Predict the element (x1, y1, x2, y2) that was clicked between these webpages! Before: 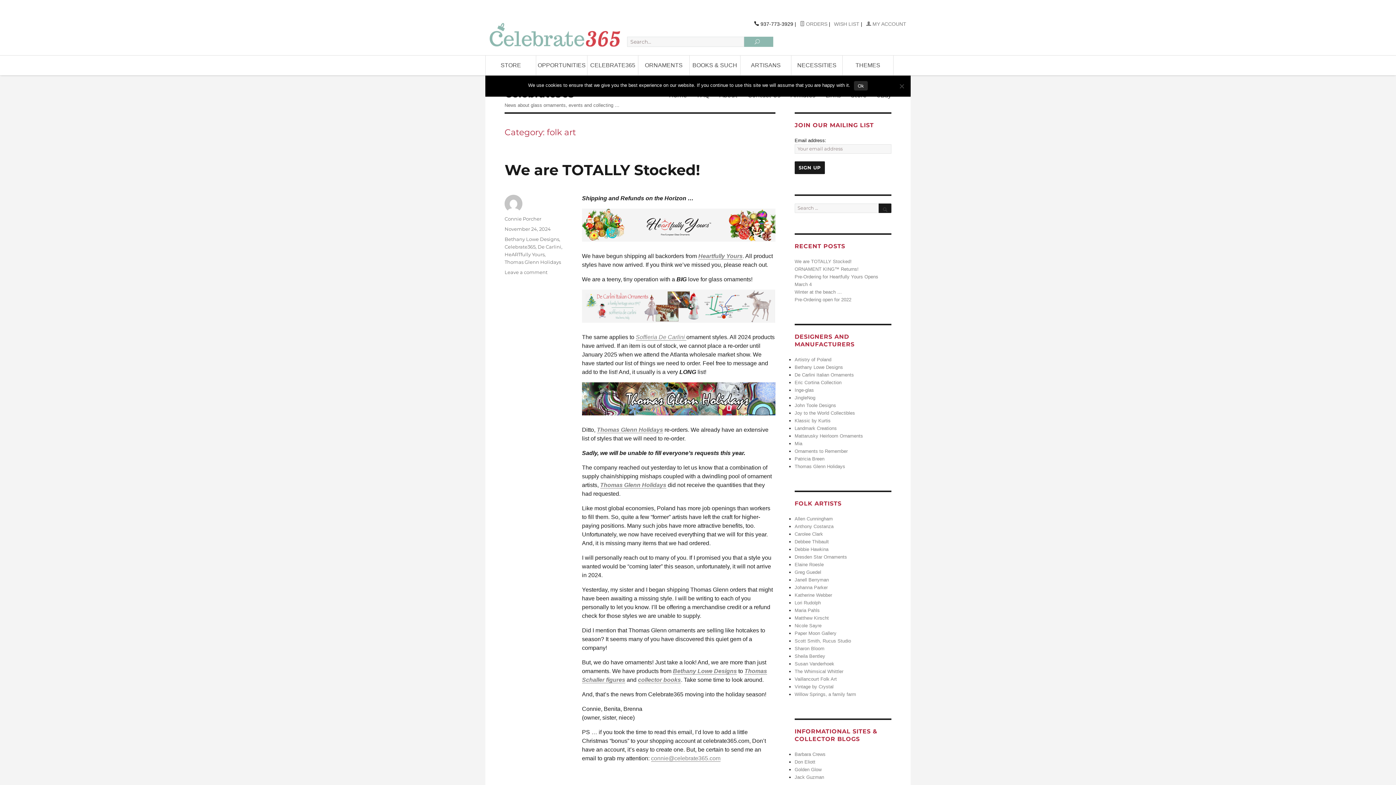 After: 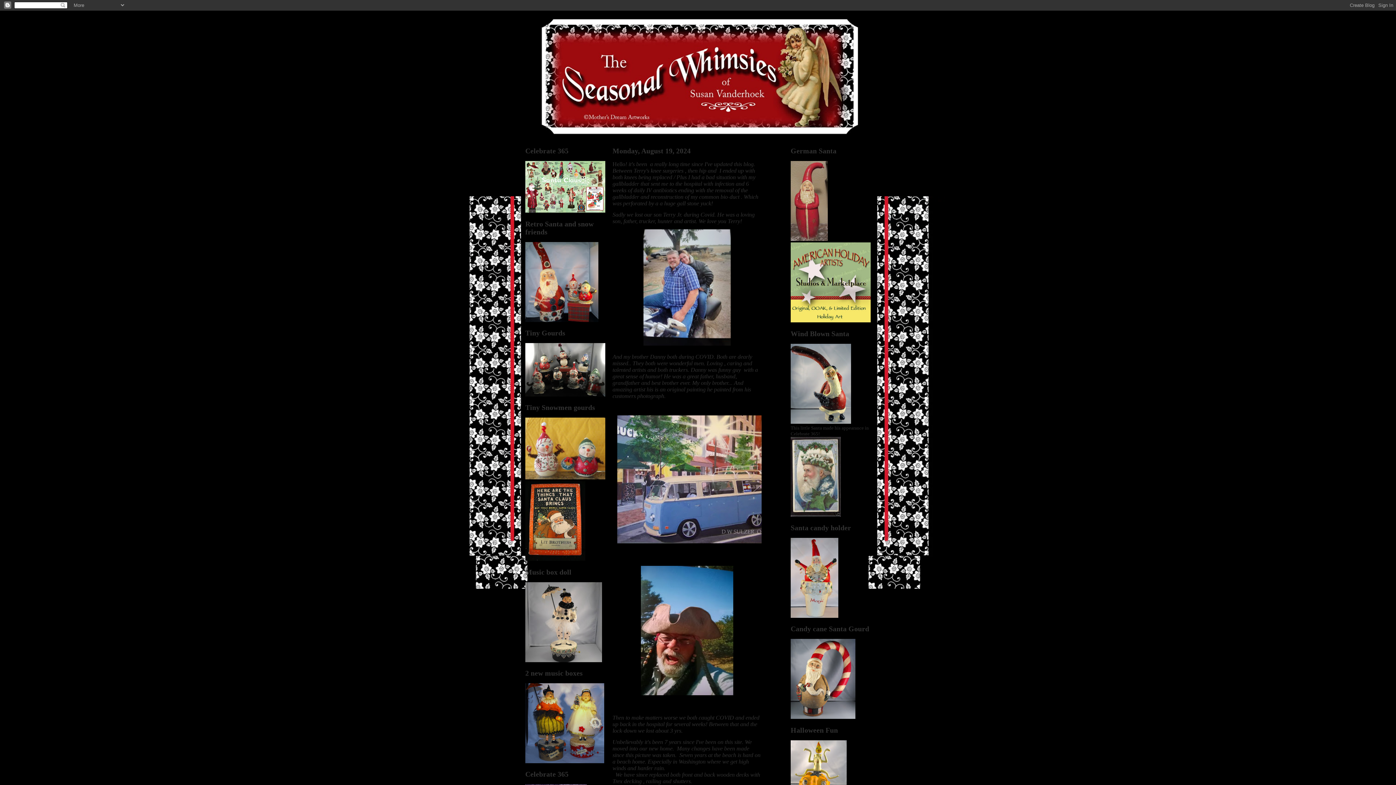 Action: bbox: (794, 661, 834, 666) label: Susan Vanderhoek